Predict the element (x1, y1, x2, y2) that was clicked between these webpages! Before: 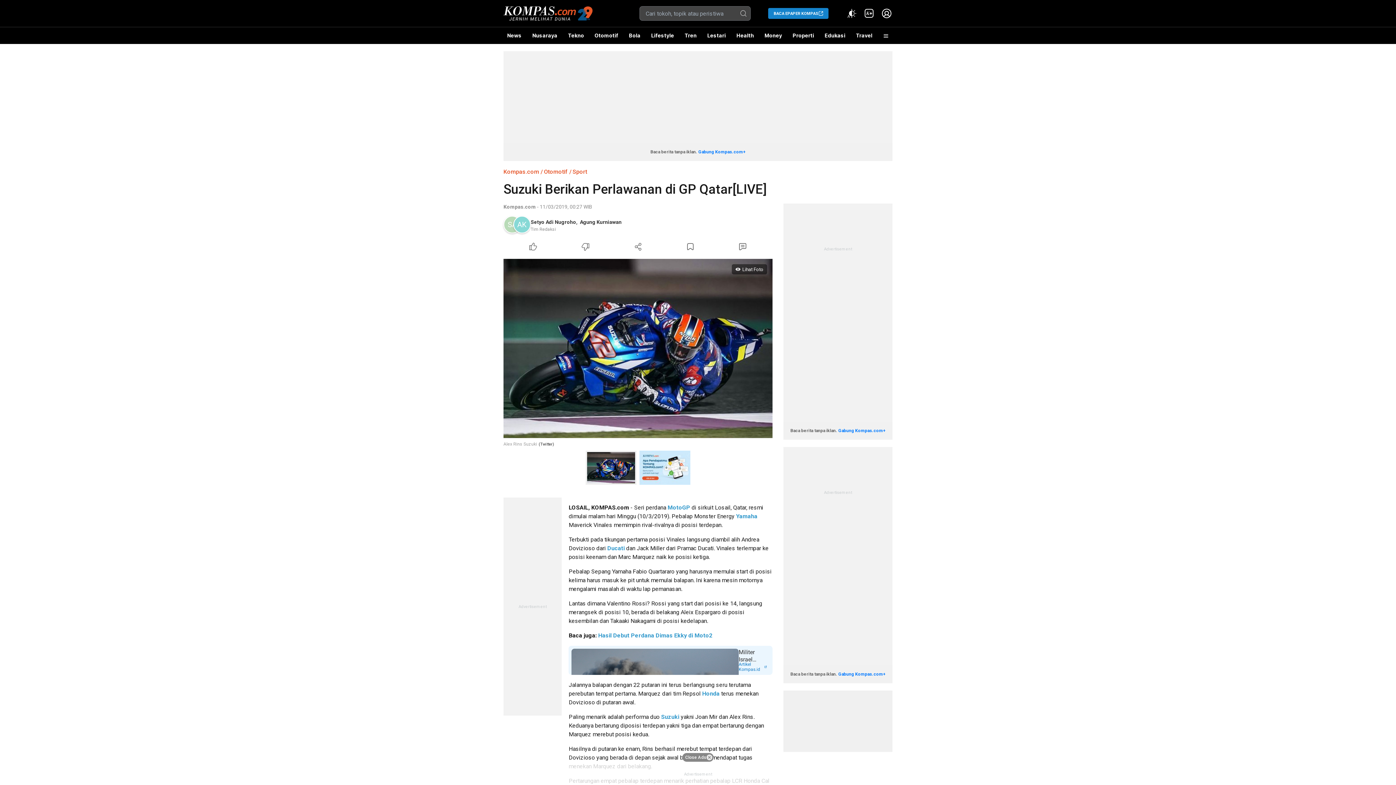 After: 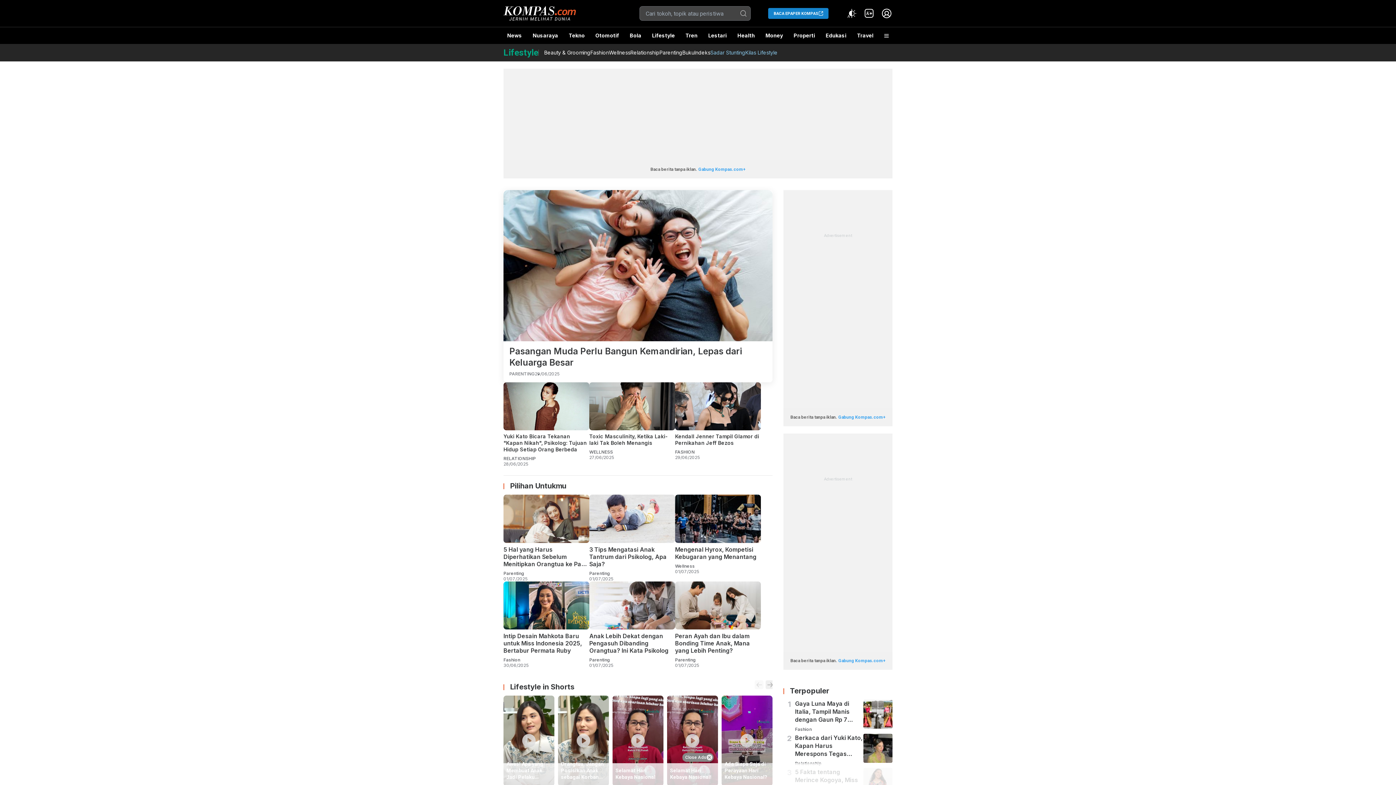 Action: label: Lifestyle bbox: (647, 27, 677, 44)